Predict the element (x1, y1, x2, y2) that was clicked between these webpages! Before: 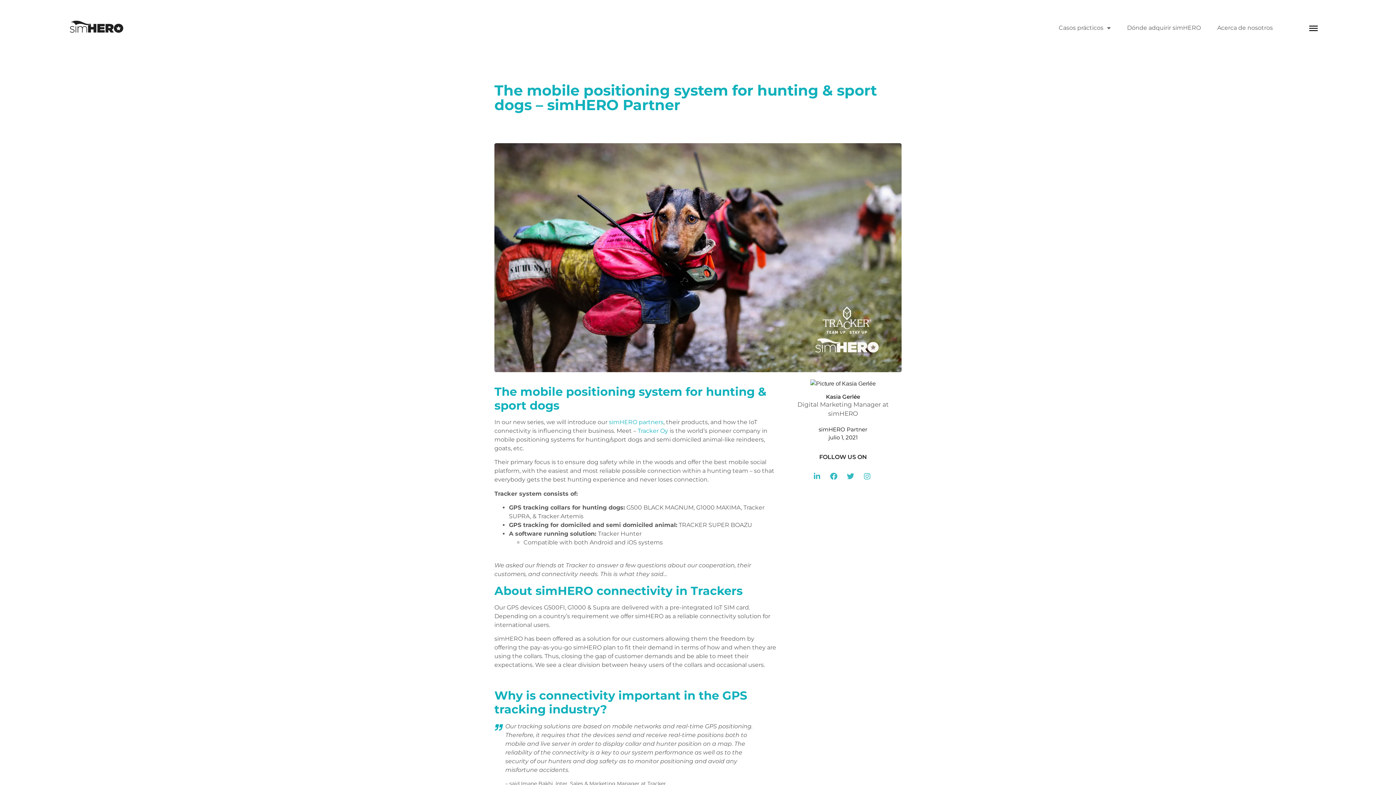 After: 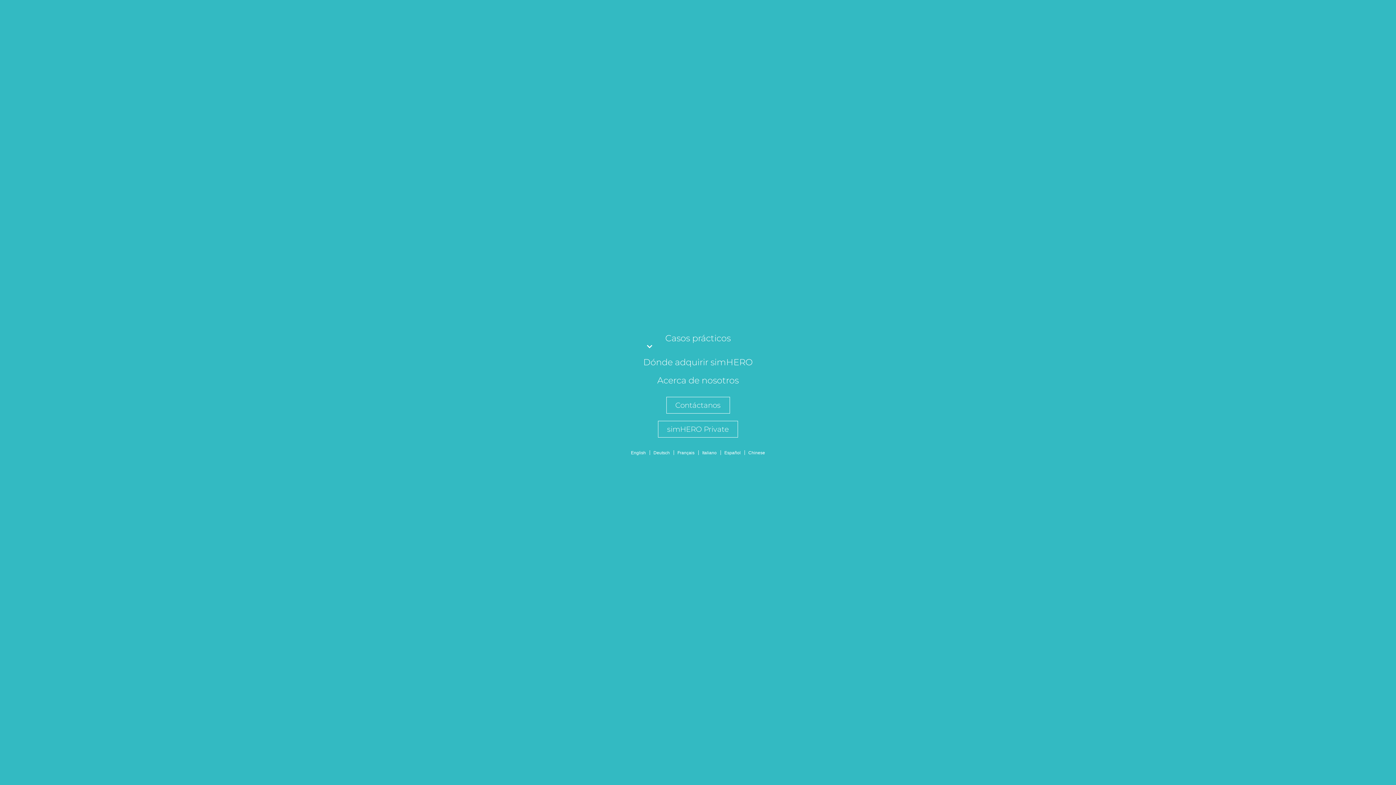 Action: bbox: (1309, 23, 1318, 32)